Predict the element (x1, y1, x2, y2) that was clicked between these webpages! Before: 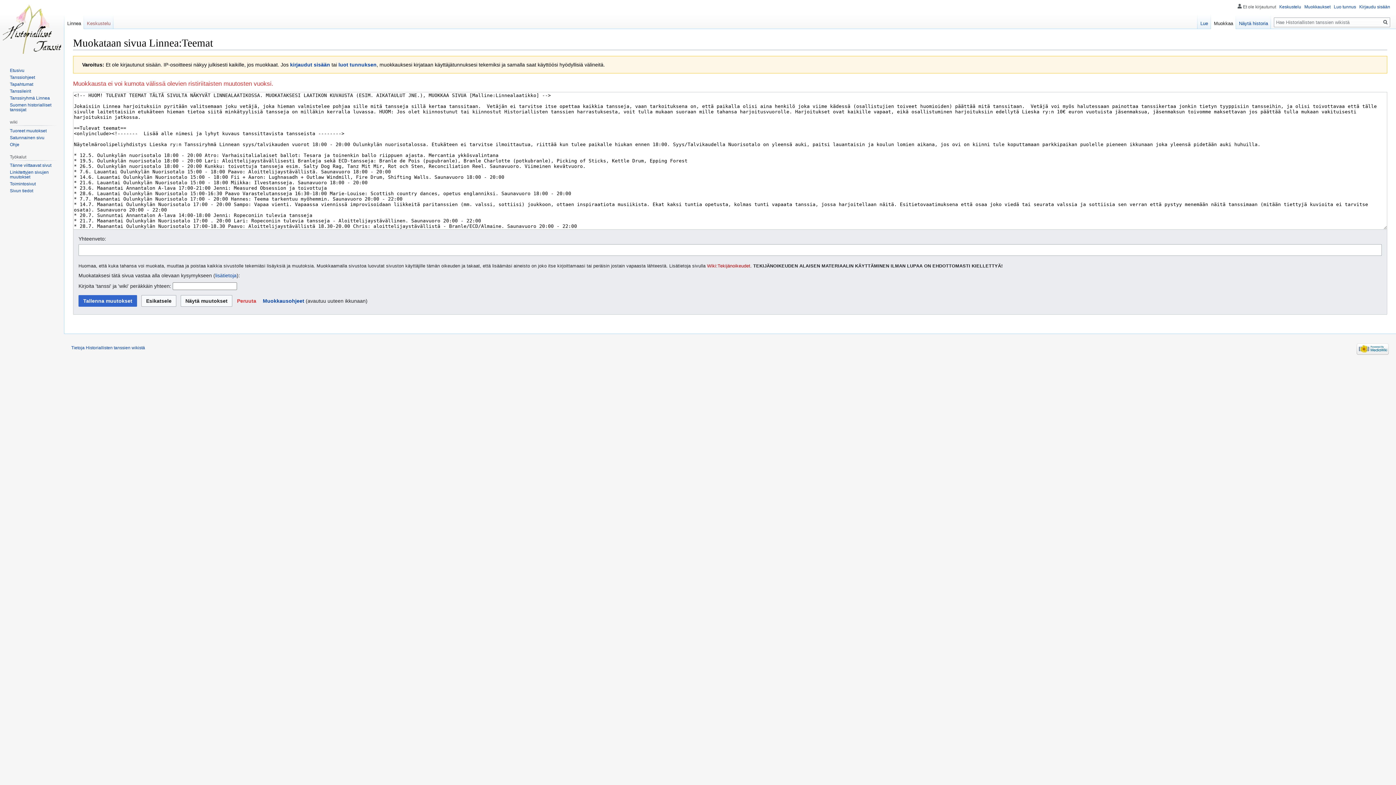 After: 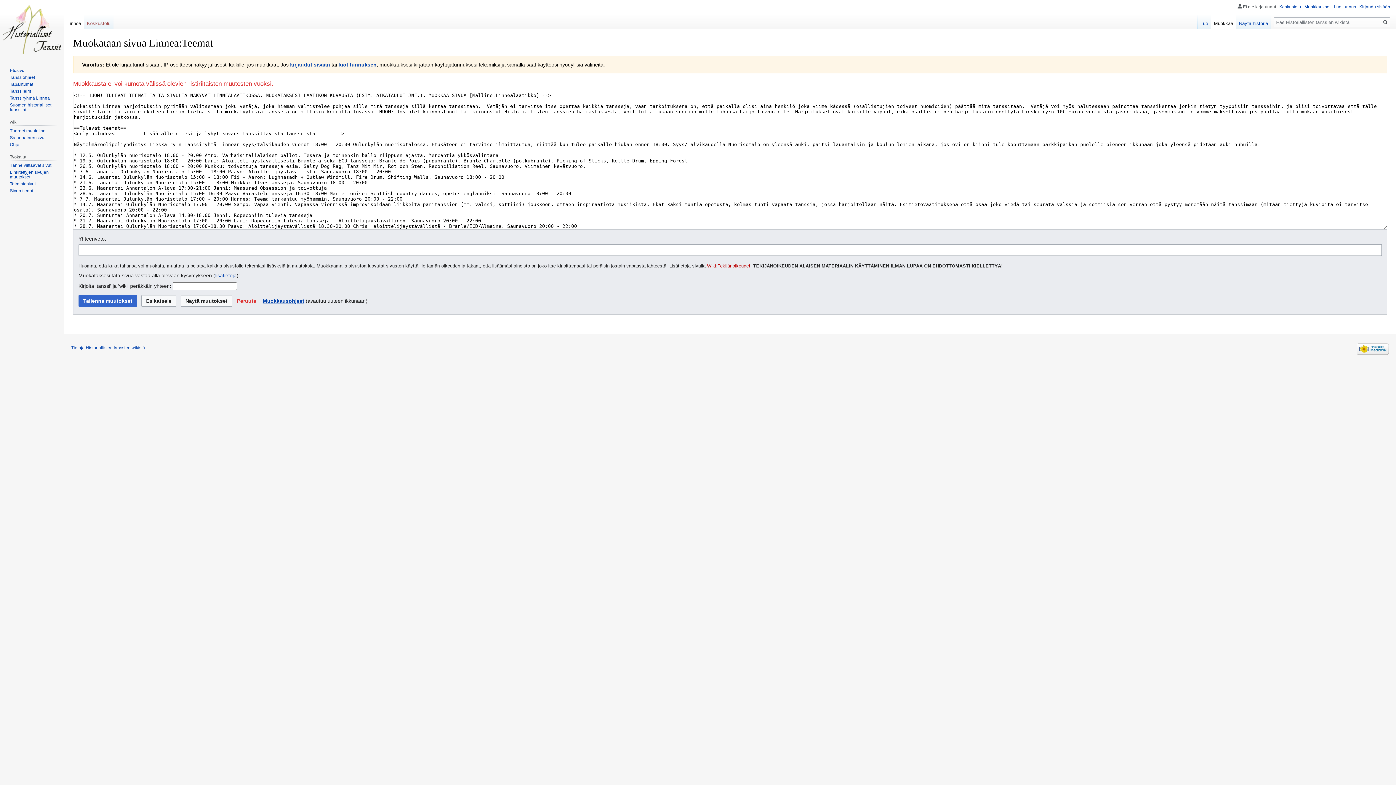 Action: bbox: (262, 298, 304, 303) label: Muokkausohjeet